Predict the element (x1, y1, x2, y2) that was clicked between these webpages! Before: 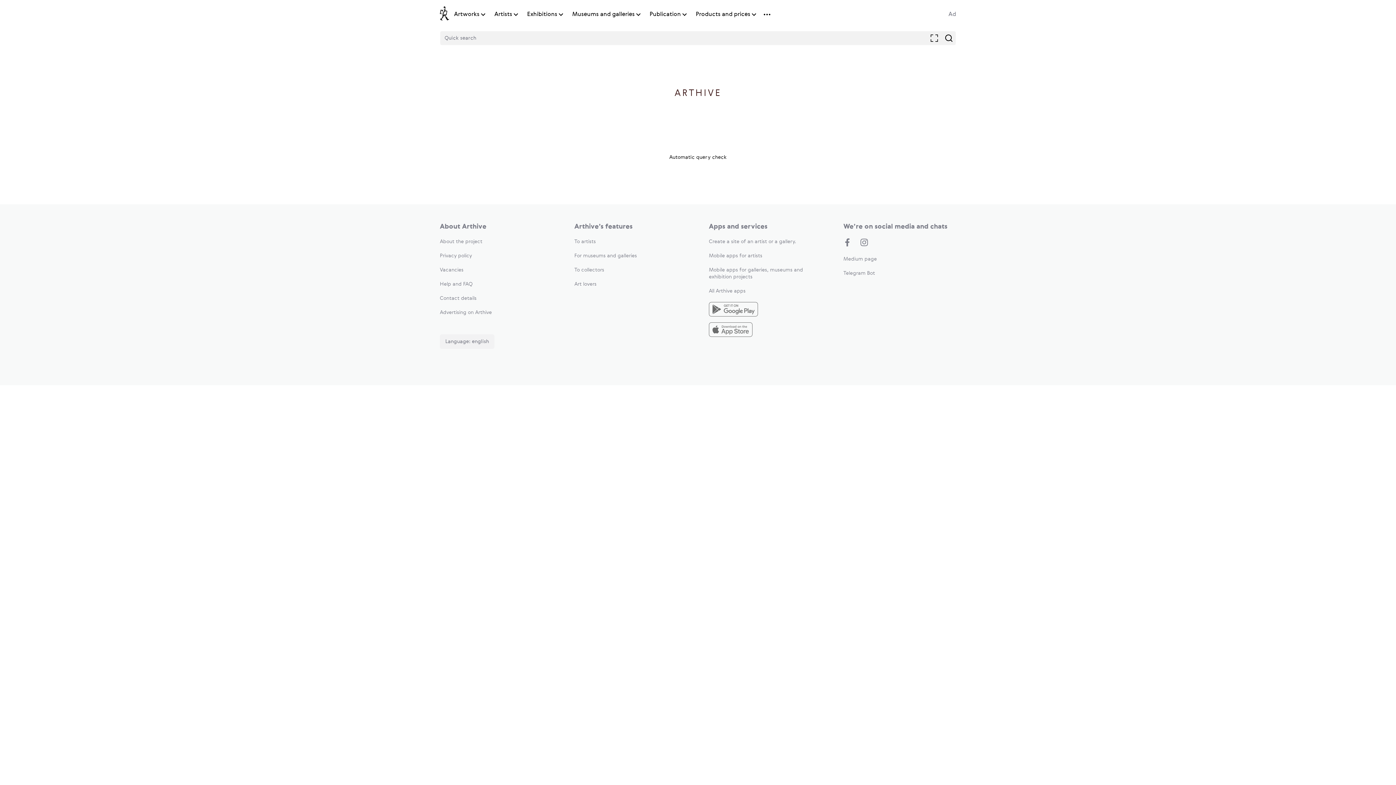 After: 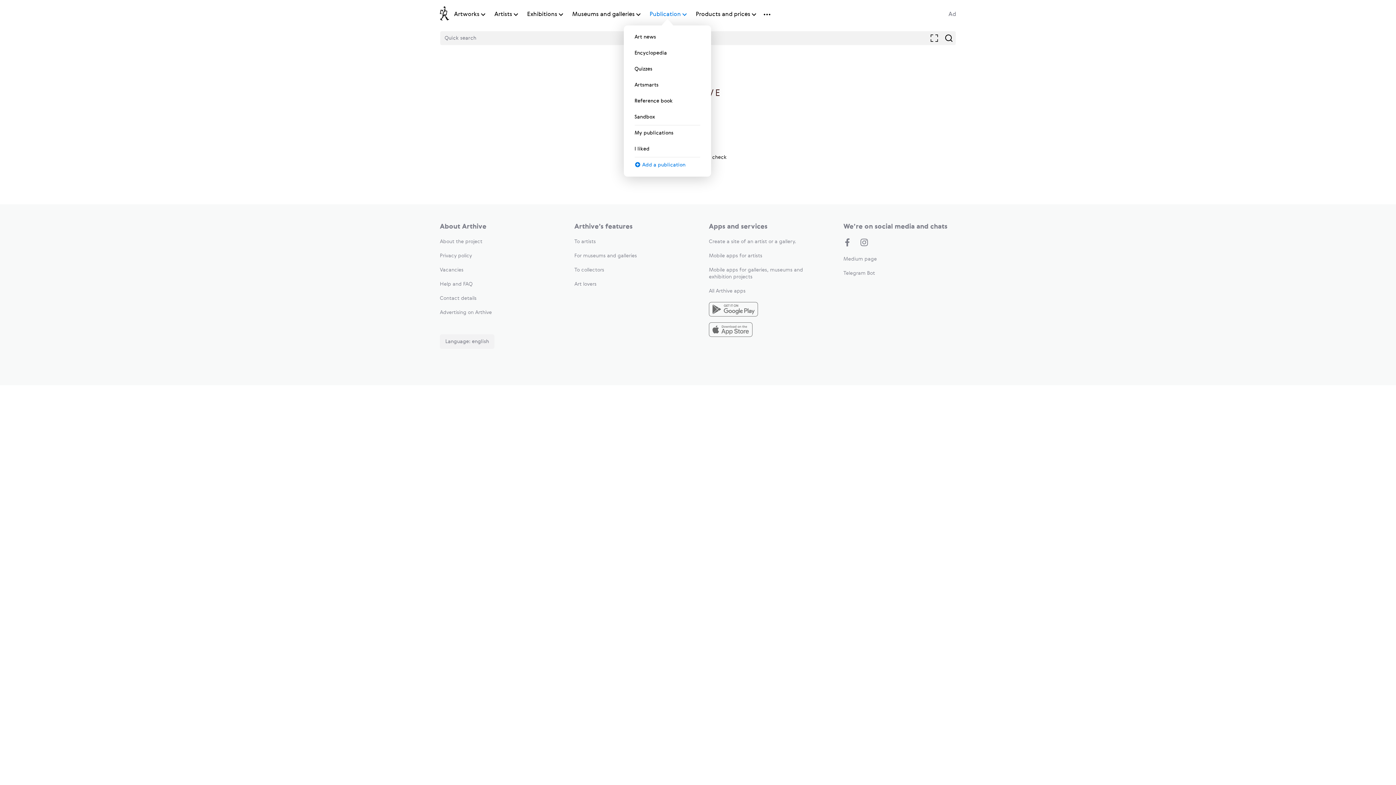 Action: label: Publication bbox: (649, 10, 681, 18)